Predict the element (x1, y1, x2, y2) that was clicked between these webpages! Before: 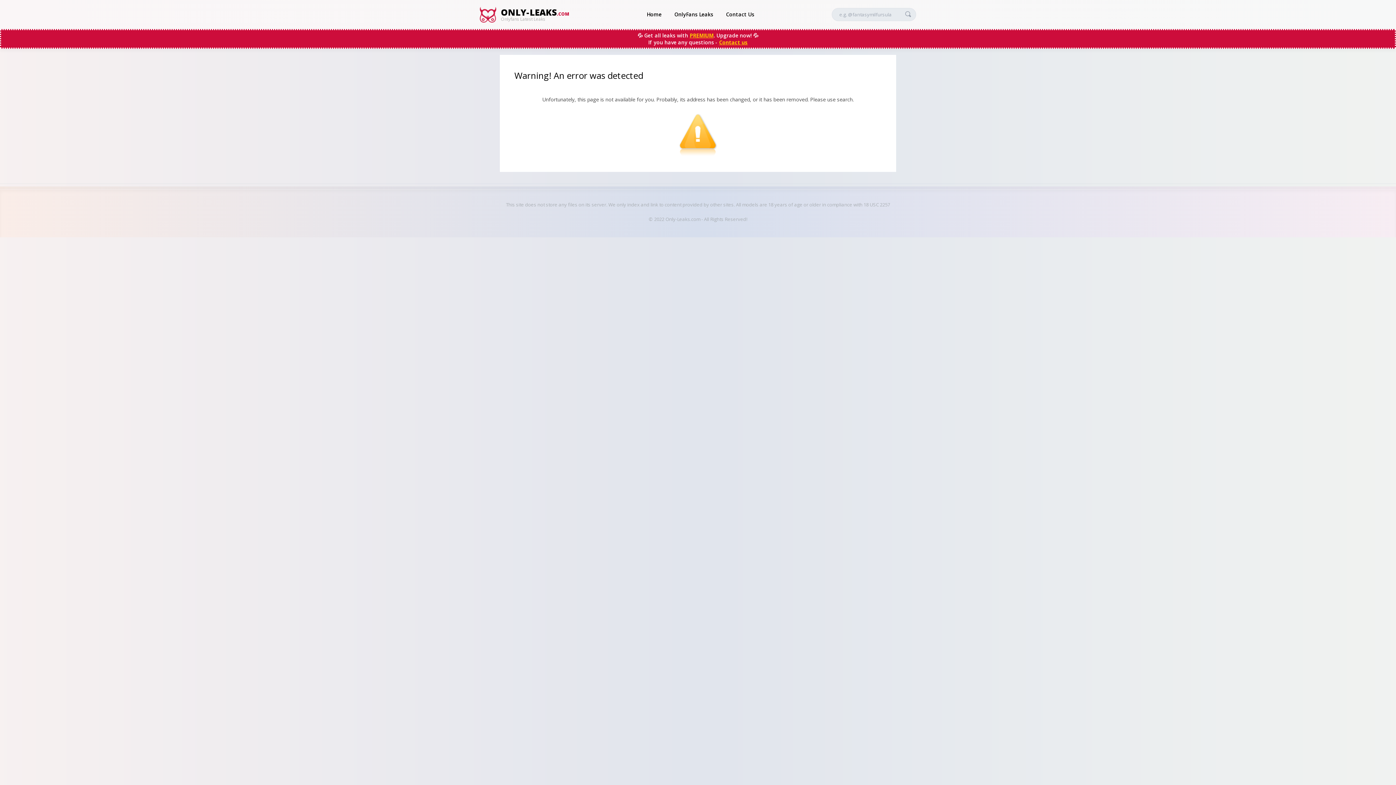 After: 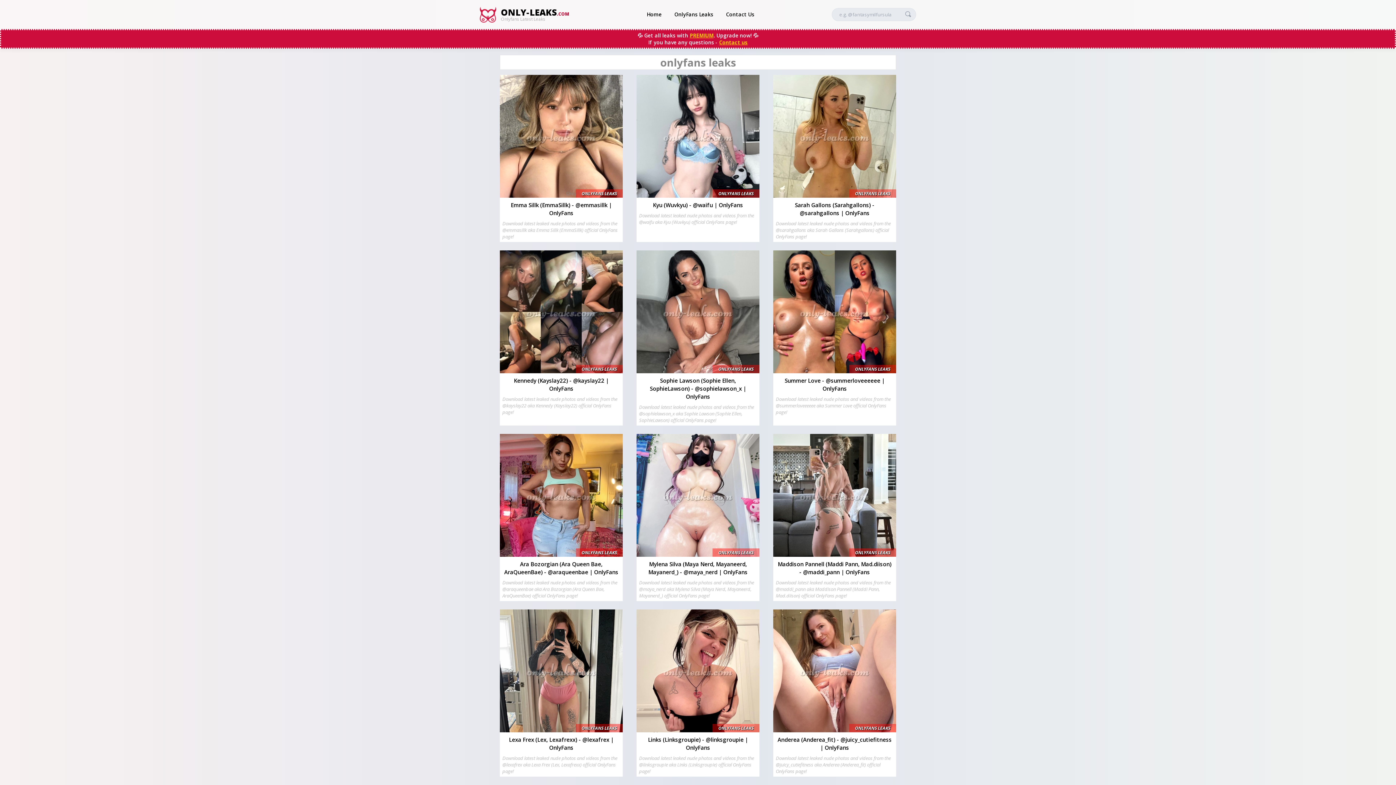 Action: label: OnlyFans Leaks bbox: (674, 9, 713, 20)